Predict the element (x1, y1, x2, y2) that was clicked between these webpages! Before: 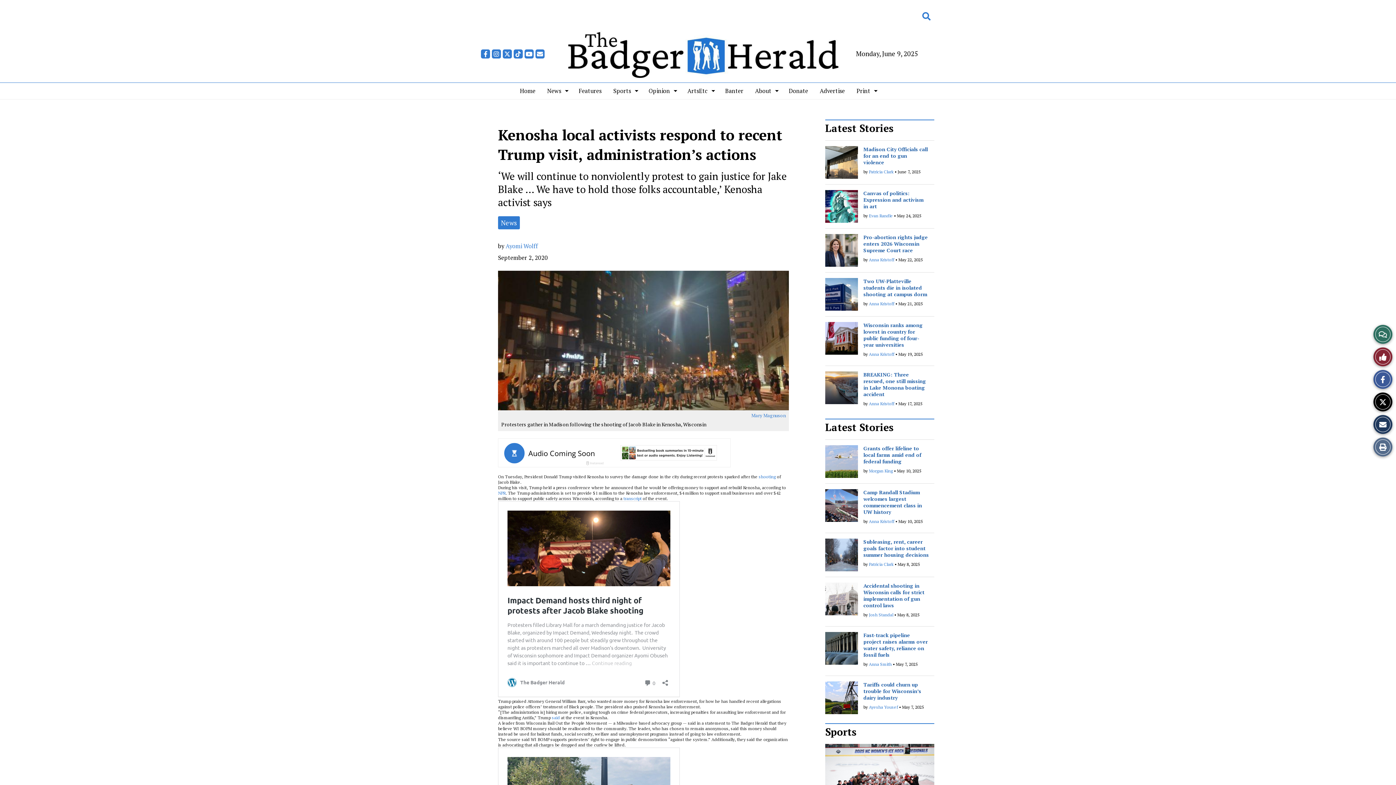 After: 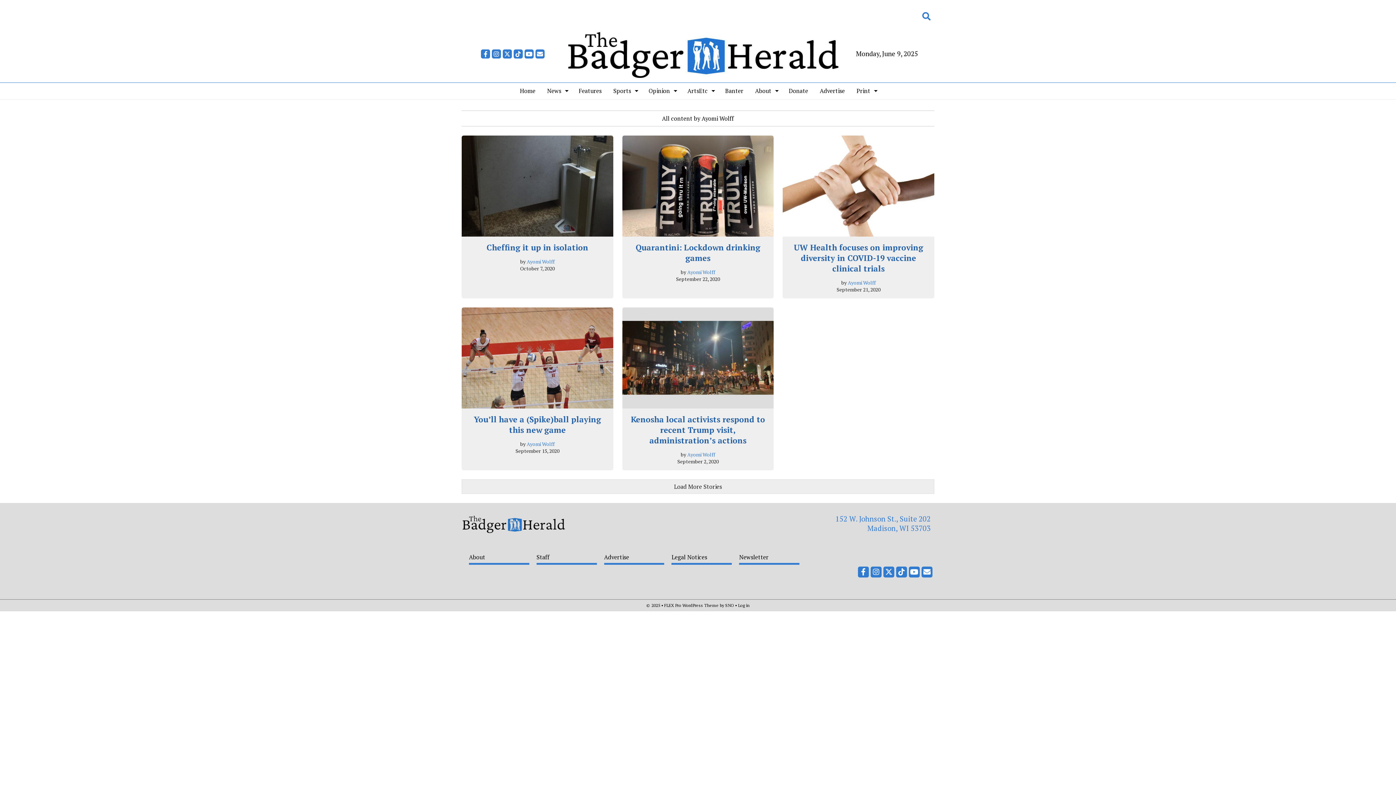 Action: label: Ayomi Wolff bbox: (505, 242, 538, 250)